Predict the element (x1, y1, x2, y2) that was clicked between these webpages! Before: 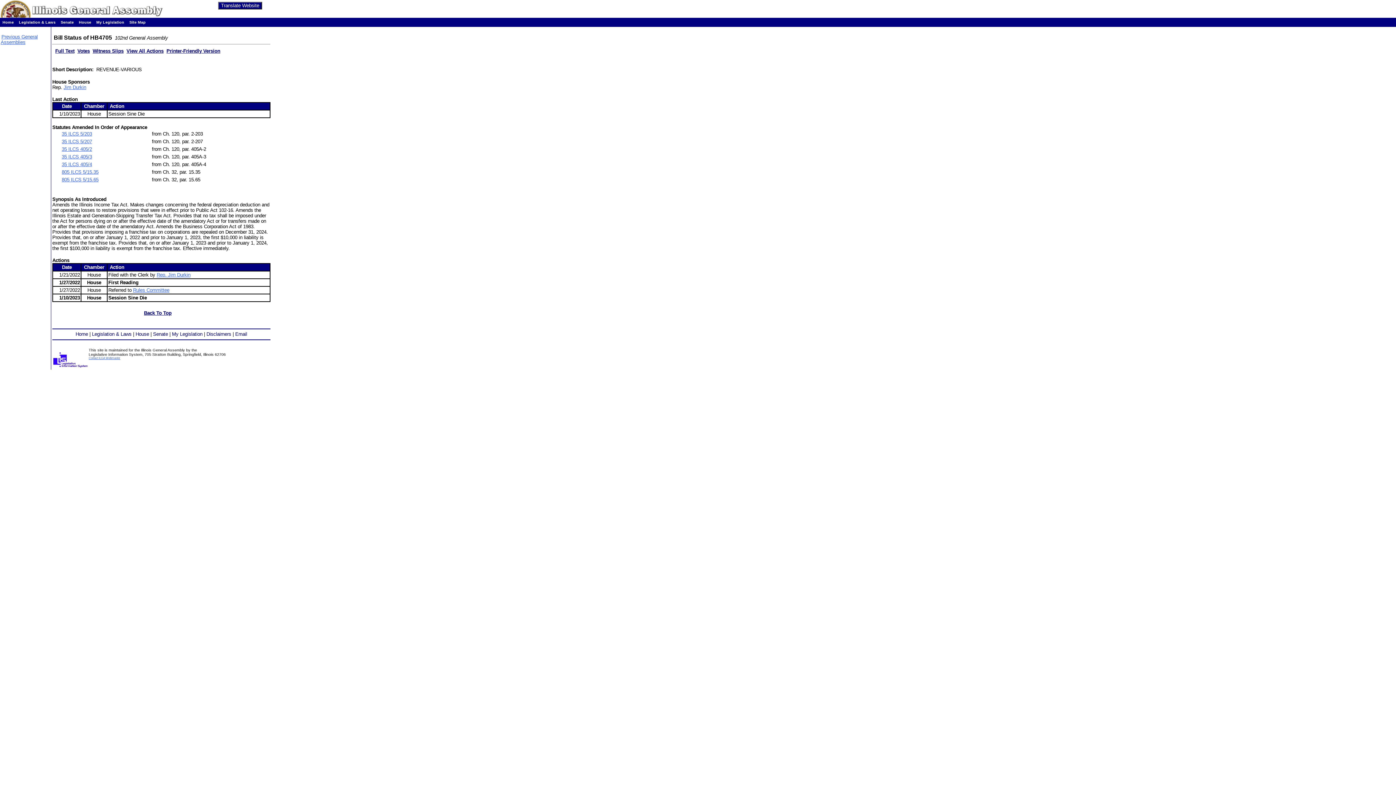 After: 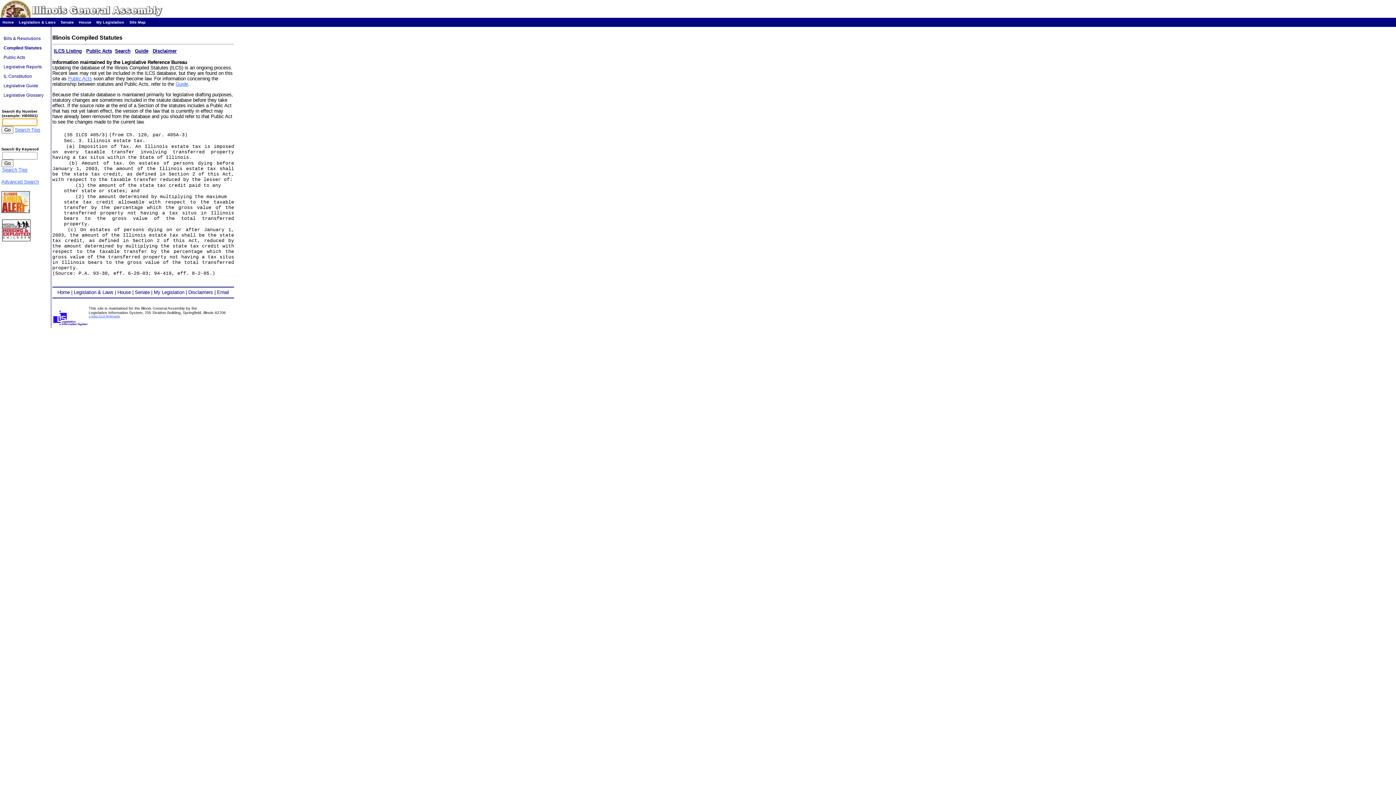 Action: bbox: (61, 154, 92, 159) label: 35 ILCS 405/3